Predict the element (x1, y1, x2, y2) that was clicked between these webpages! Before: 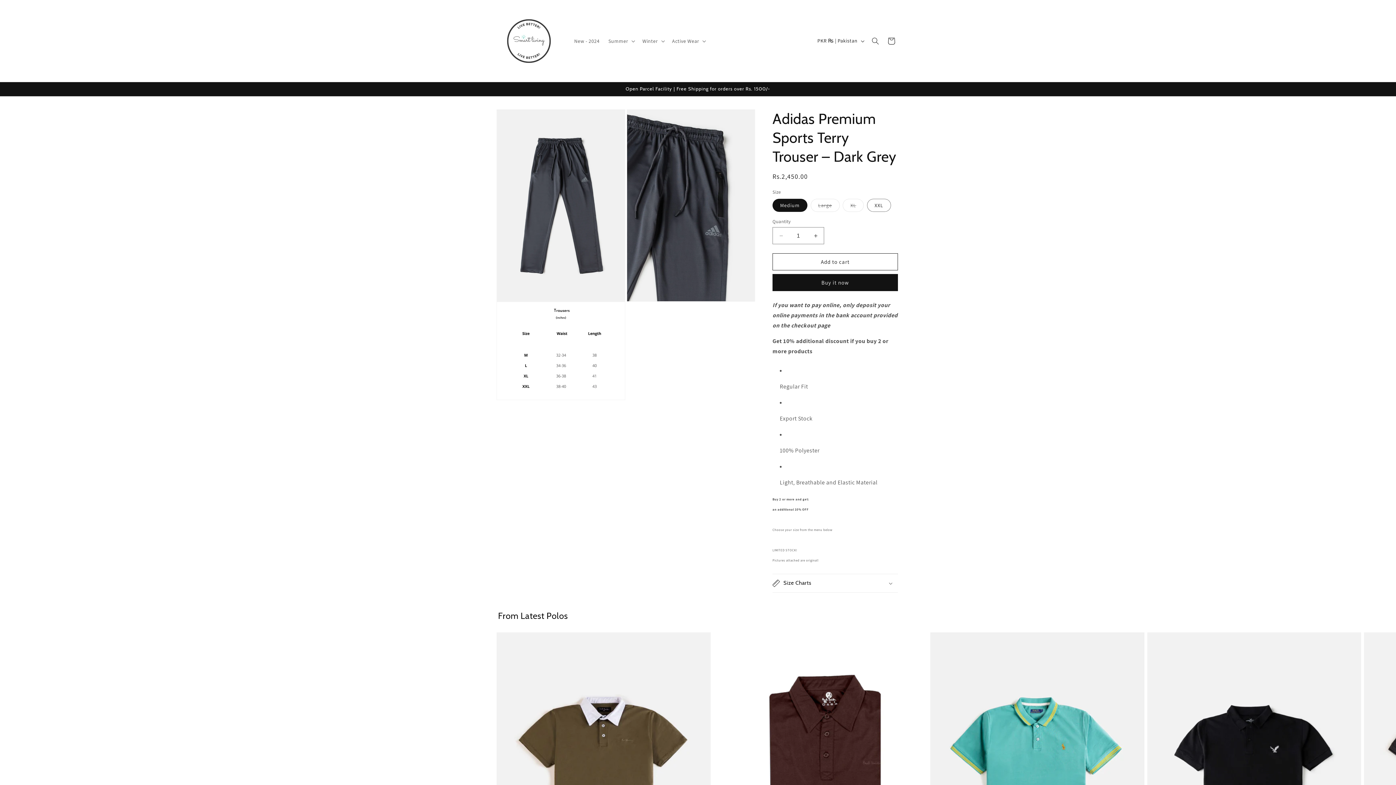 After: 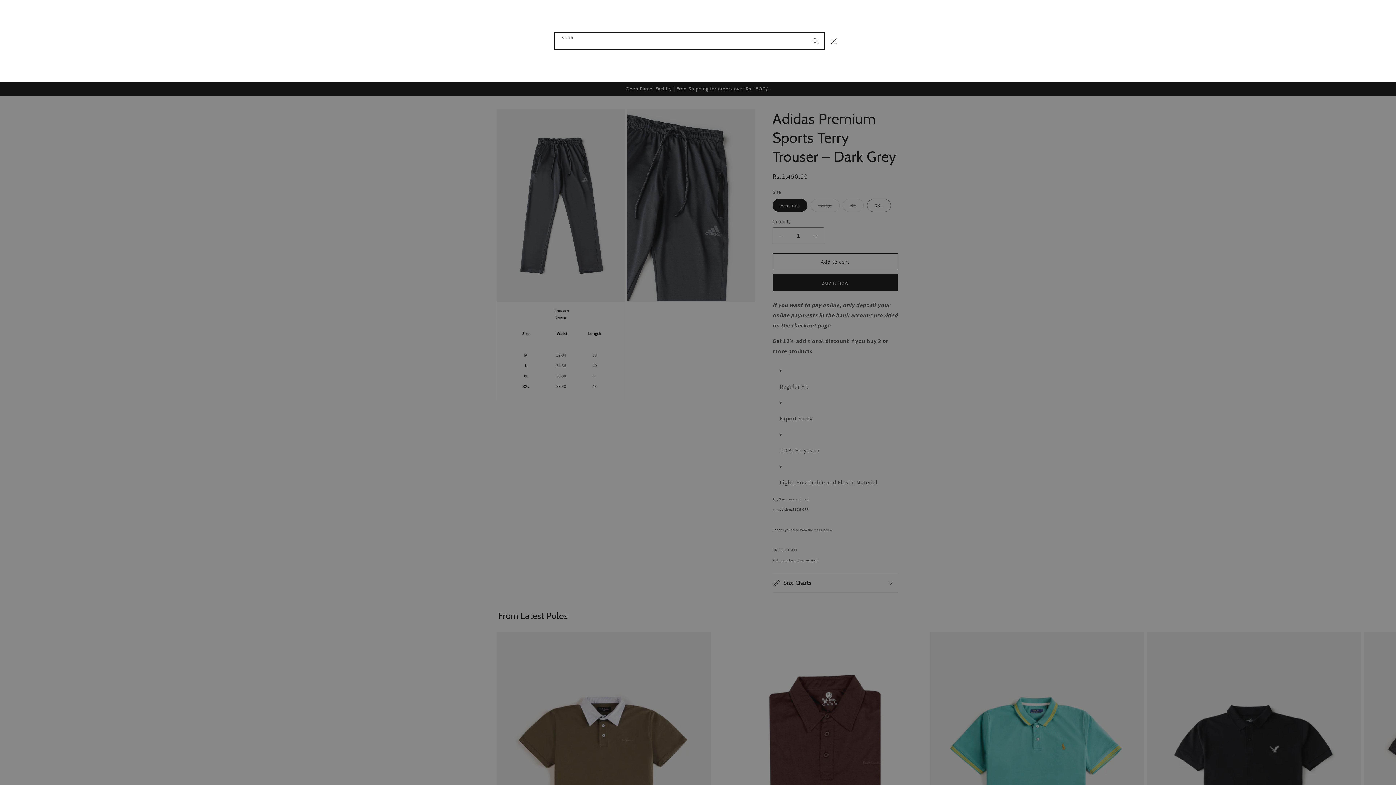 Action: bbox: (867, 32, 883, 48) label: Search